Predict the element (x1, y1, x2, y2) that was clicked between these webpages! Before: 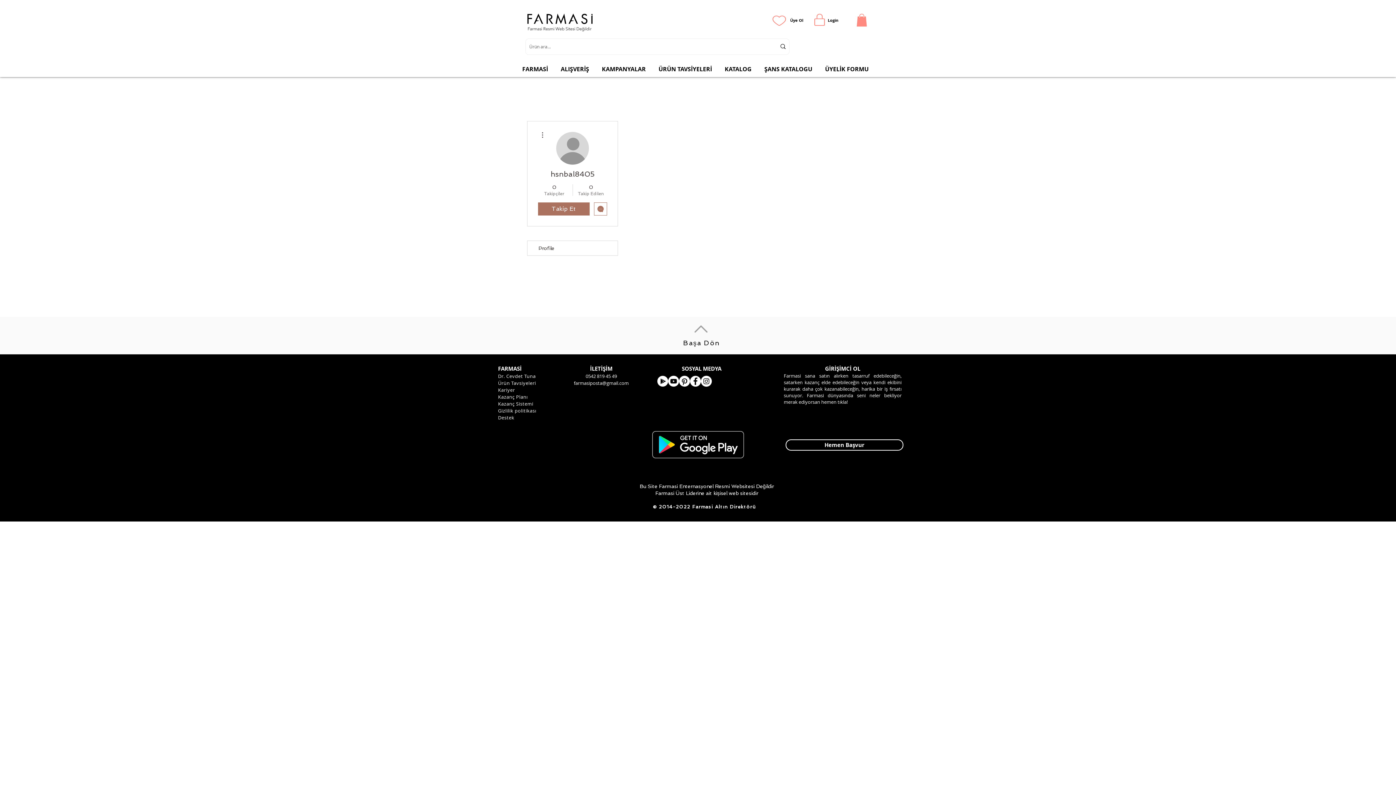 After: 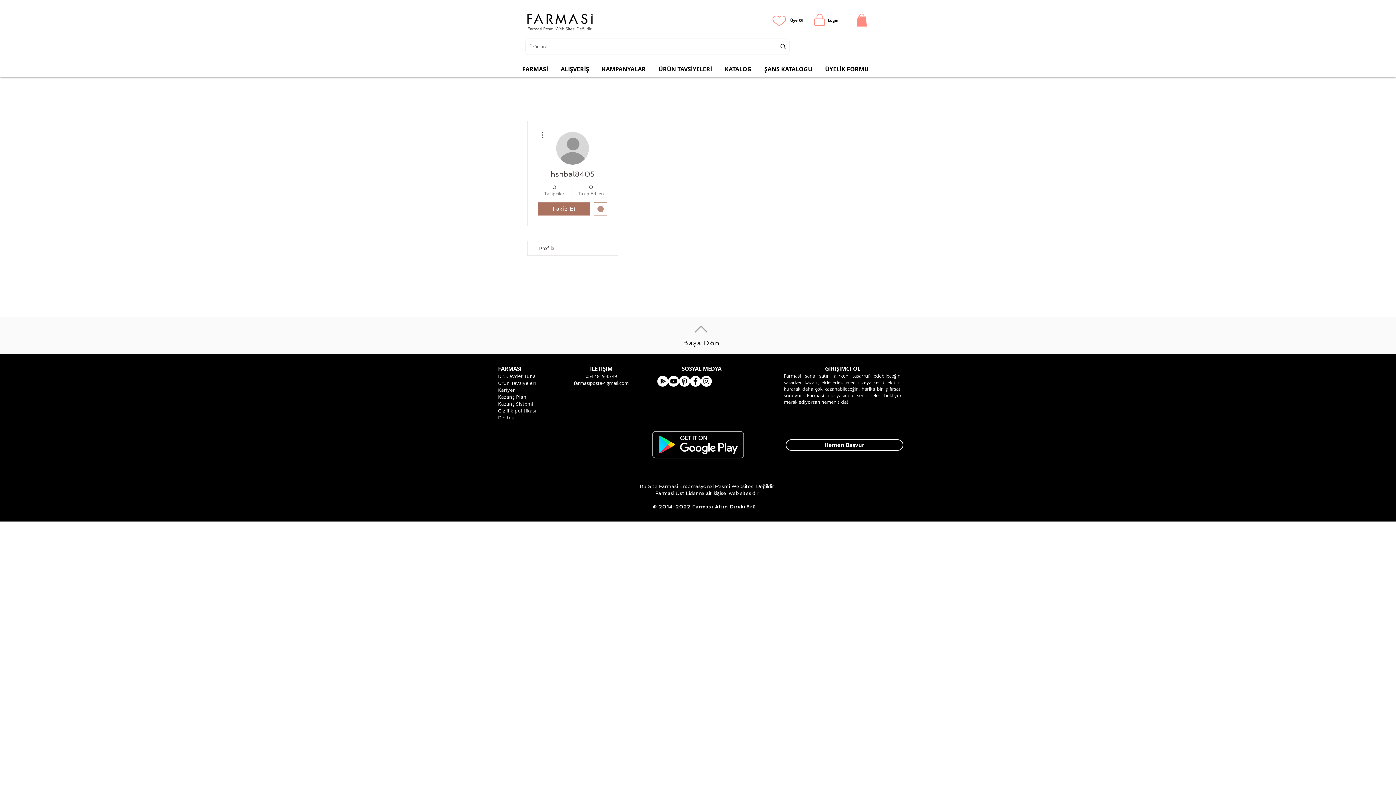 Action: label: Mesaj bbox: (594, 202, 607, 215)